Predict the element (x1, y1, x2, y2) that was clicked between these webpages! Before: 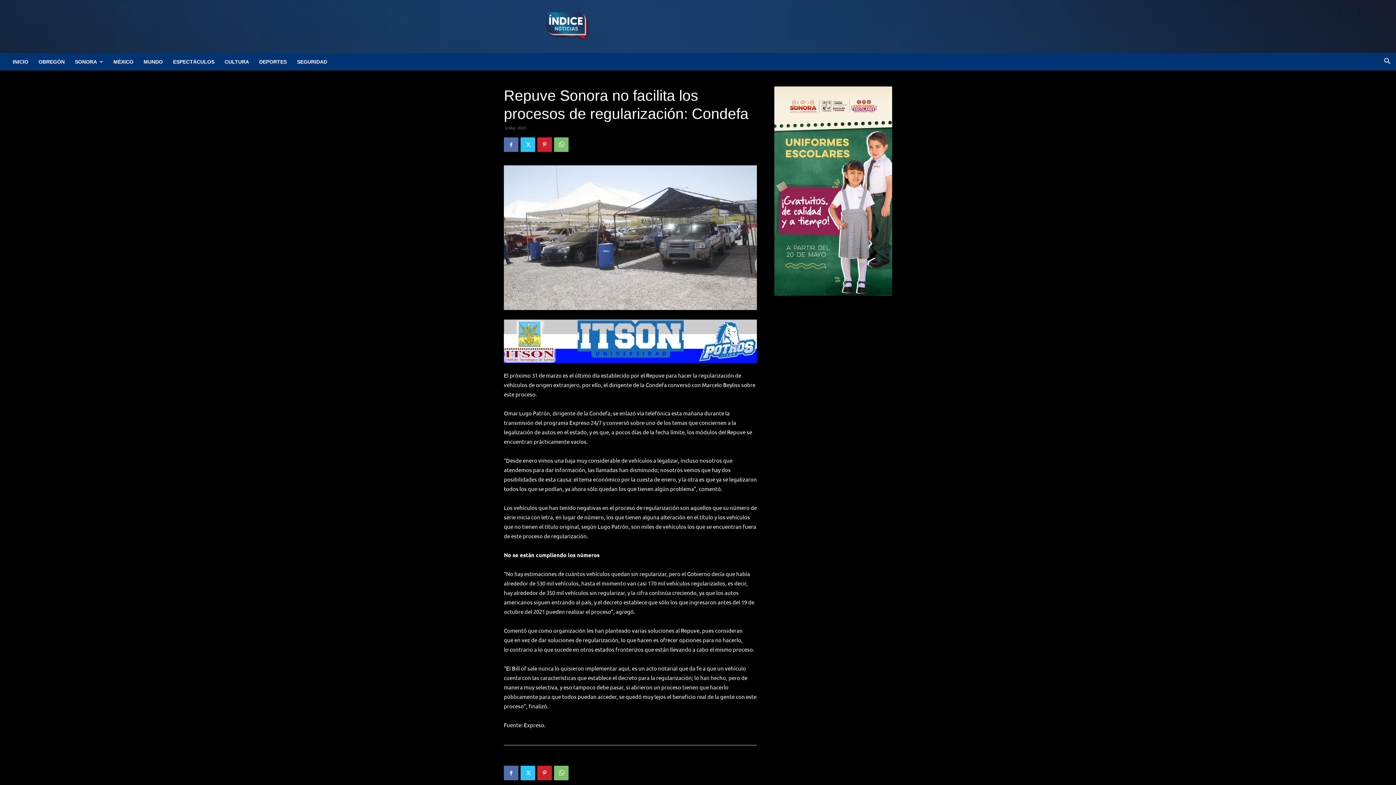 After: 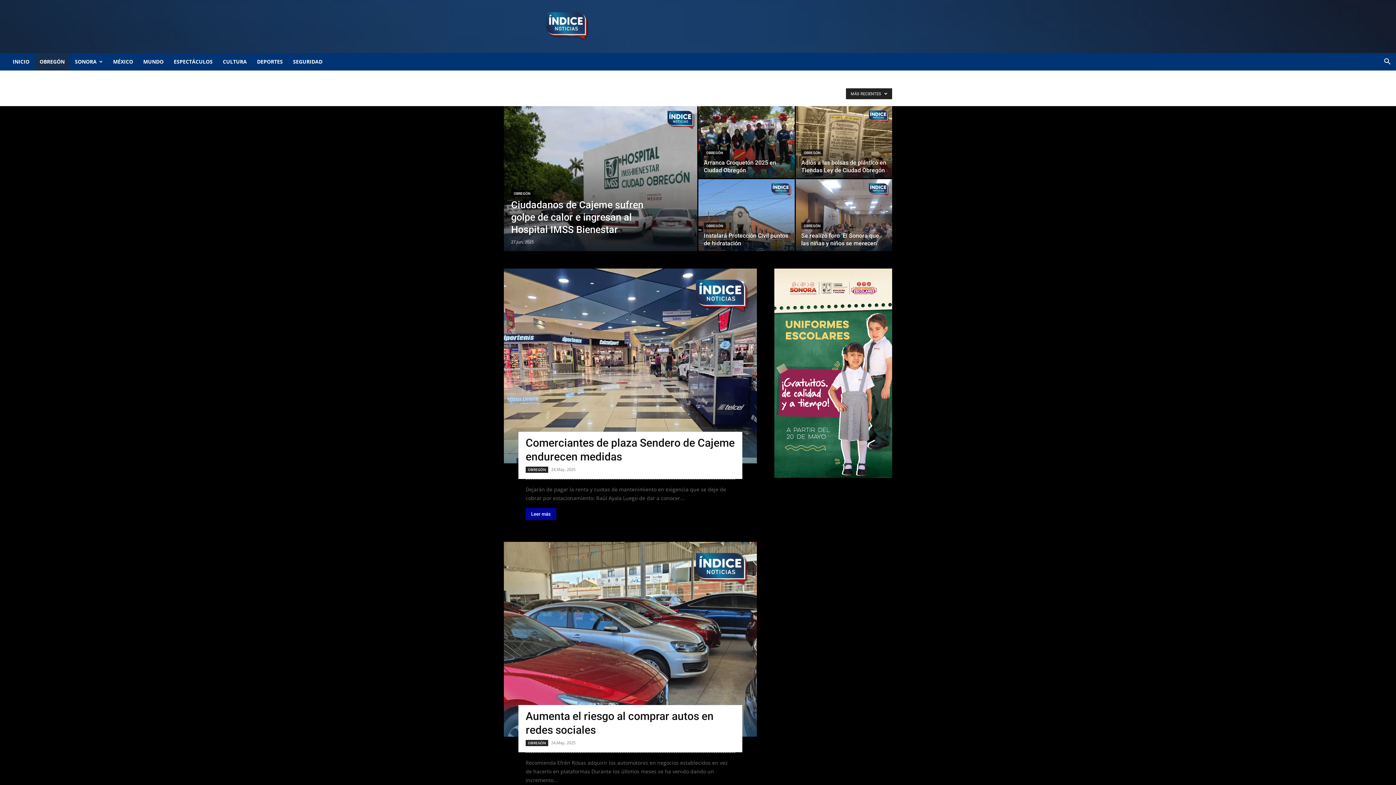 Action: bbox: (33, 53, 69, 70) label: OBREGÓN